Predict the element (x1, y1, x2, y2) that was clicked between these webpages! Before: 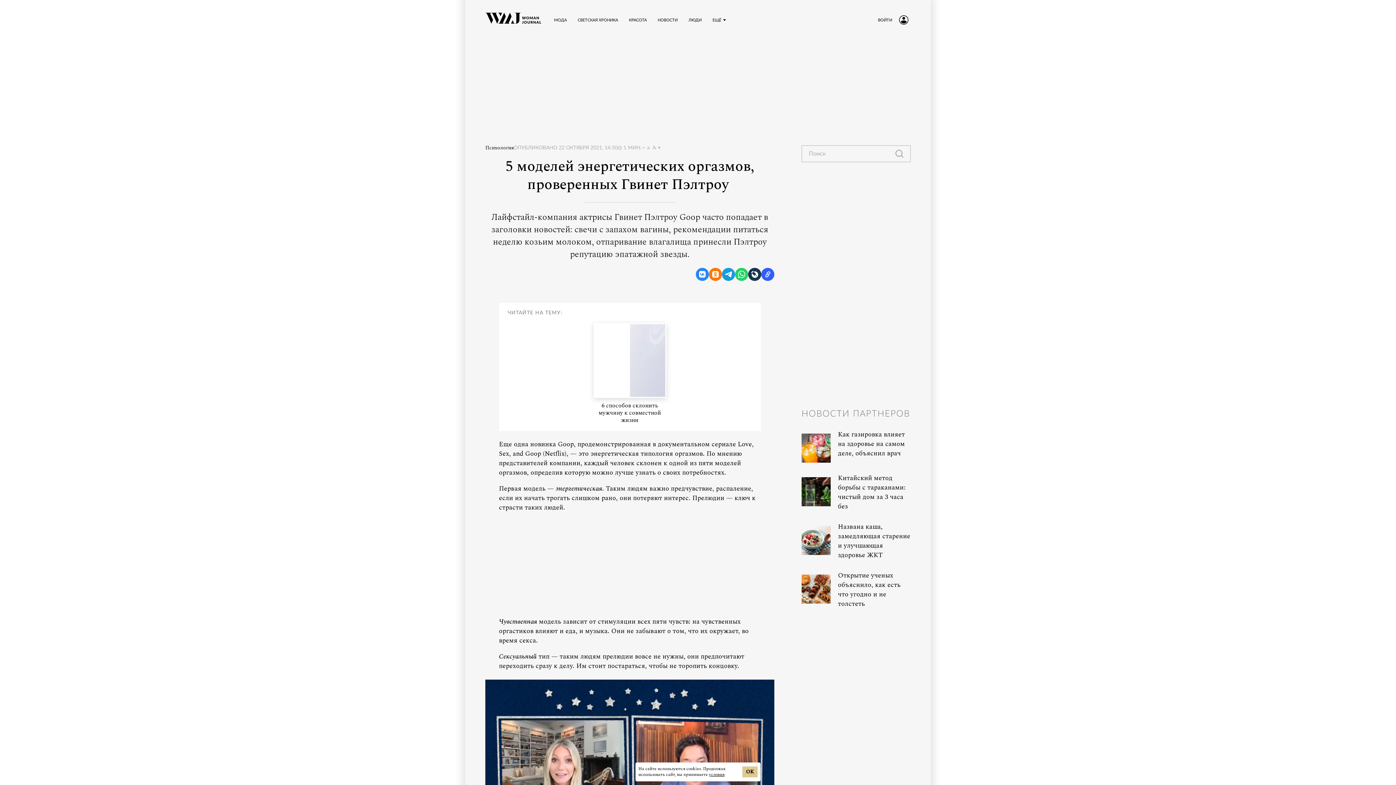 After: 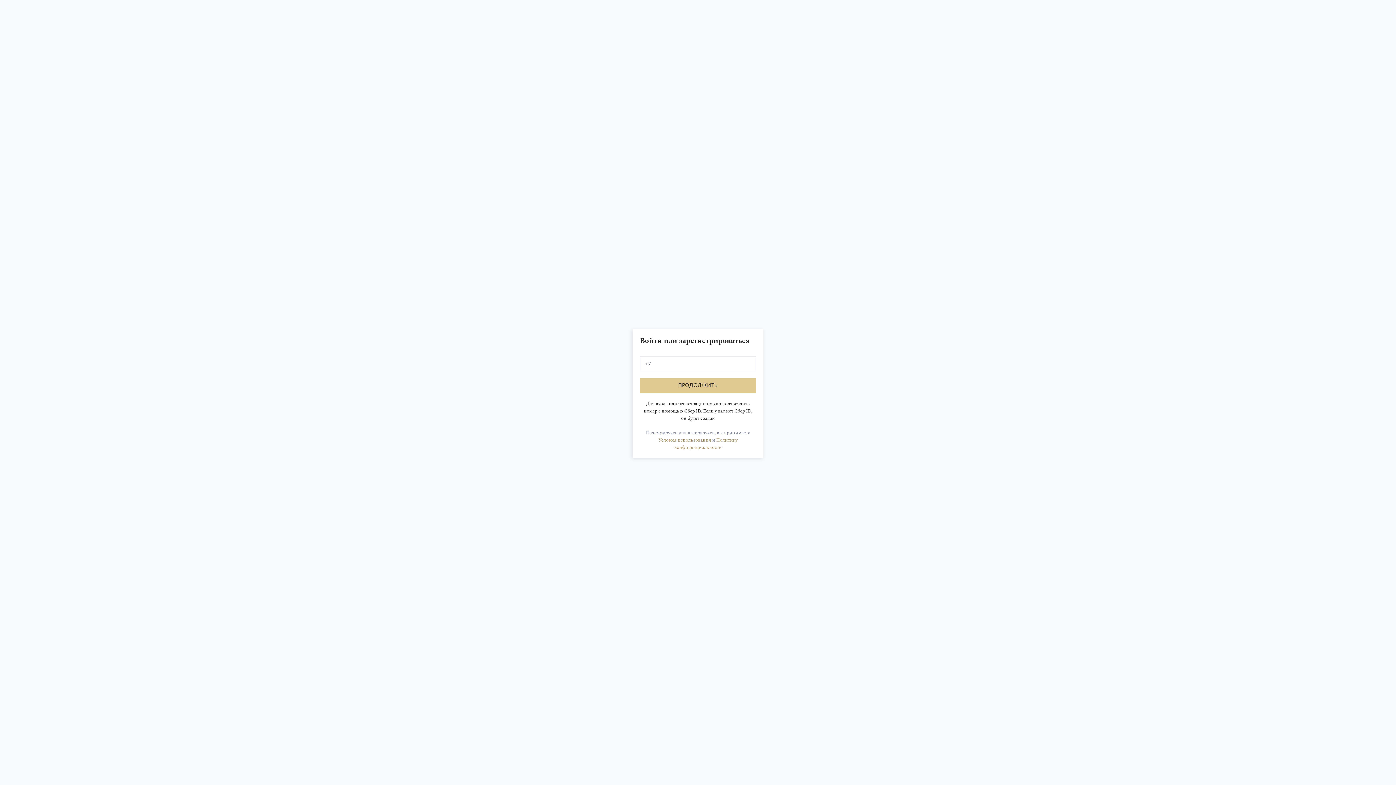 Action: label: ВОЙТИ bbox: (876, 14, 910, 25)